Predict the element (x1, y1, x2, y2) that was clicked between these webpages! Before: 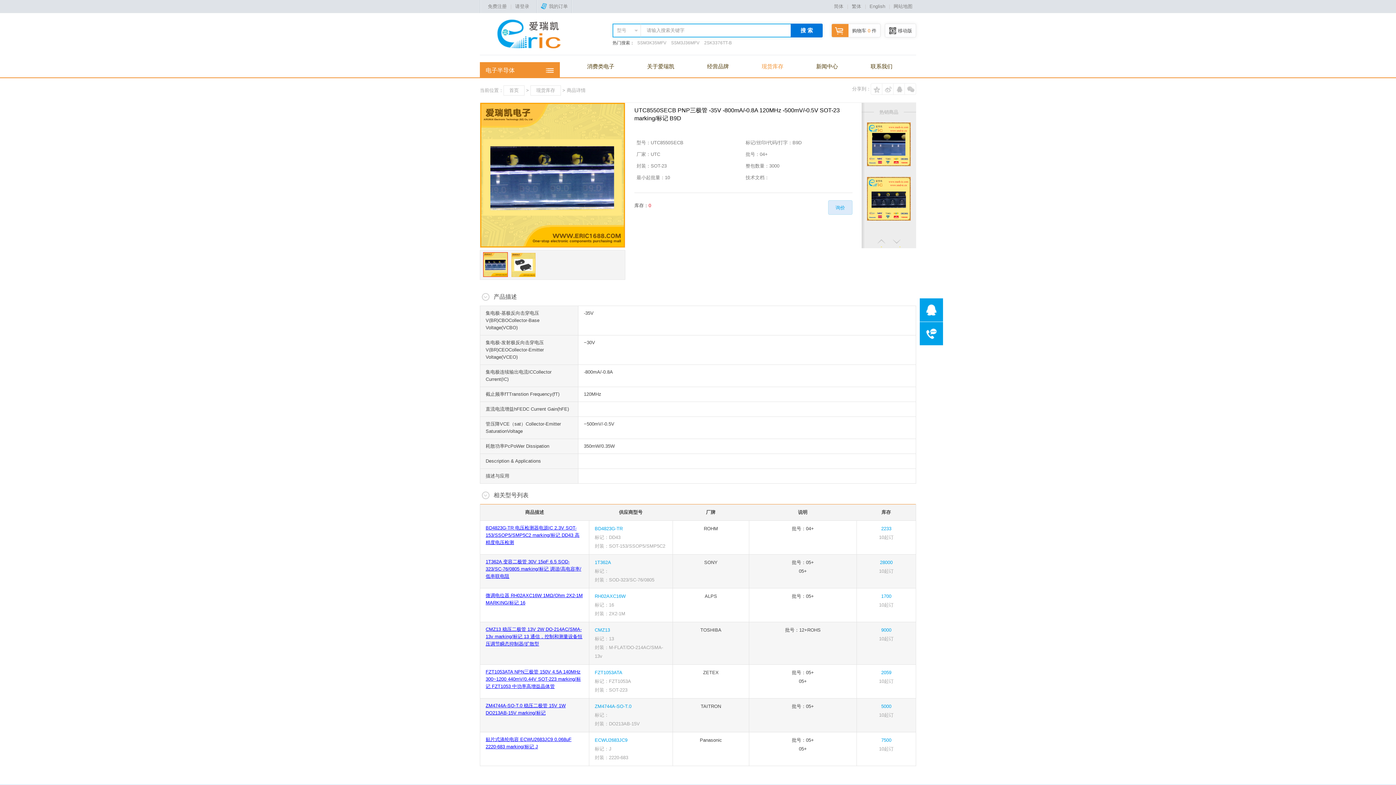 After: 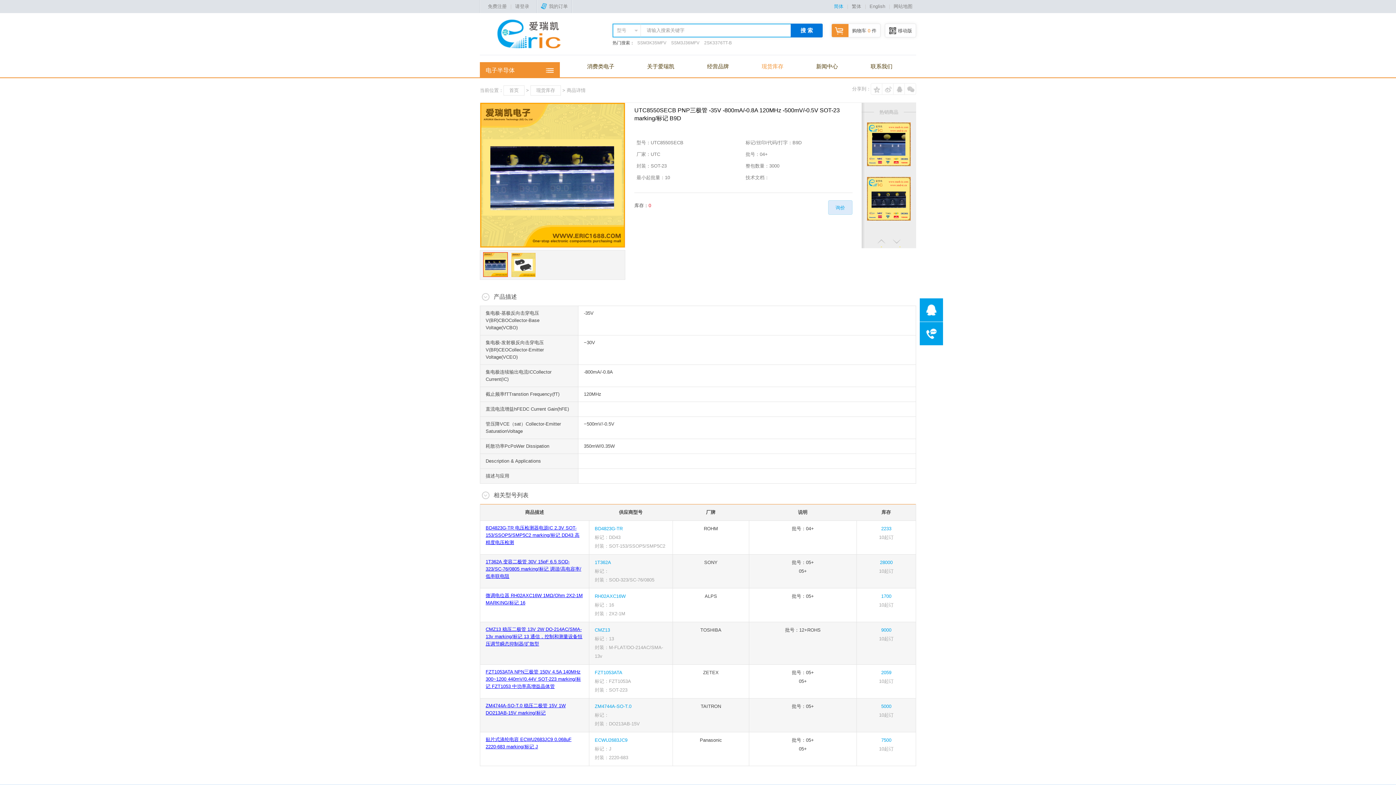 Action: label: 简体 bbox: (834, 3, 843, 9)